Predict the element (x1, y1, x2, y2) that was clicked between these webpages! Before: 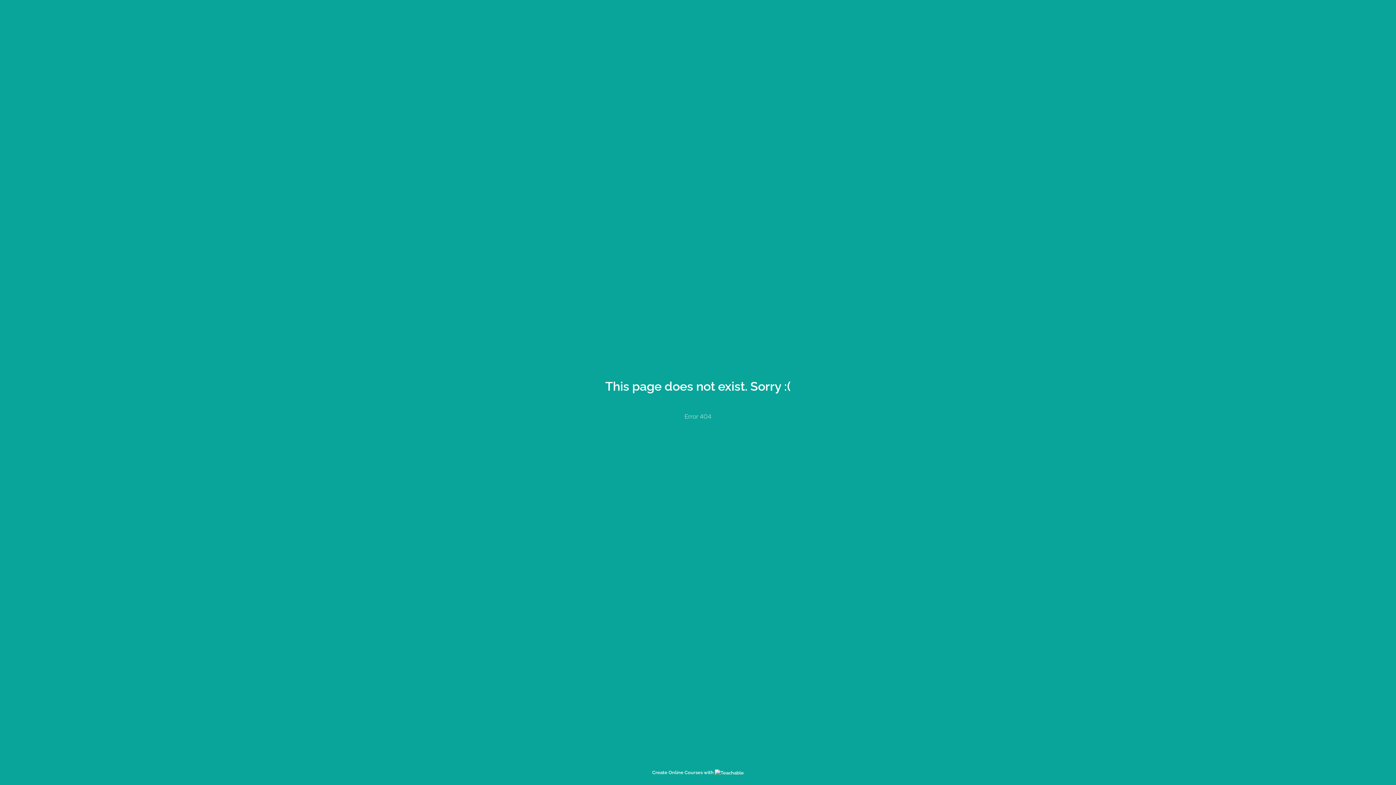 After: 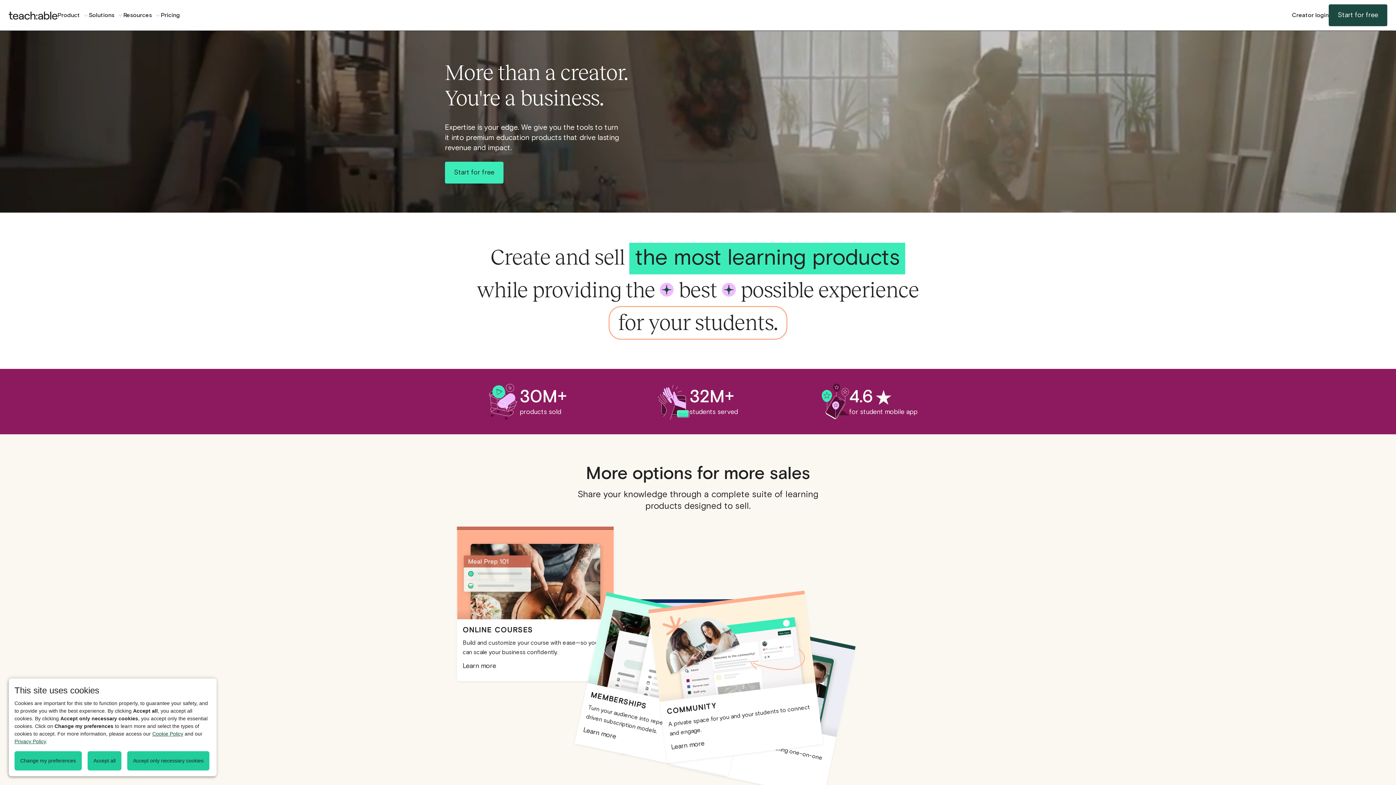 Action: label: Create Online Courses with  bbox: (652, 770, 744, 775)